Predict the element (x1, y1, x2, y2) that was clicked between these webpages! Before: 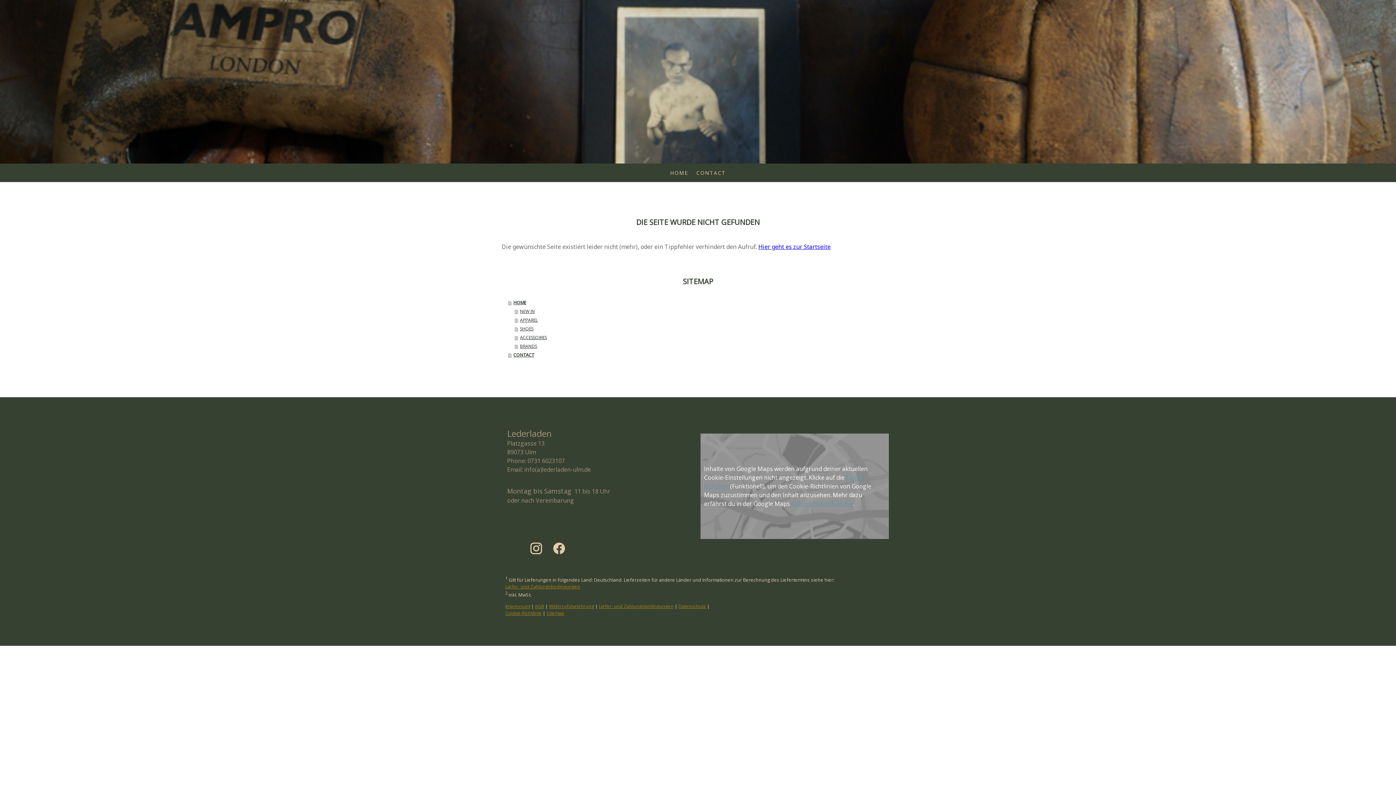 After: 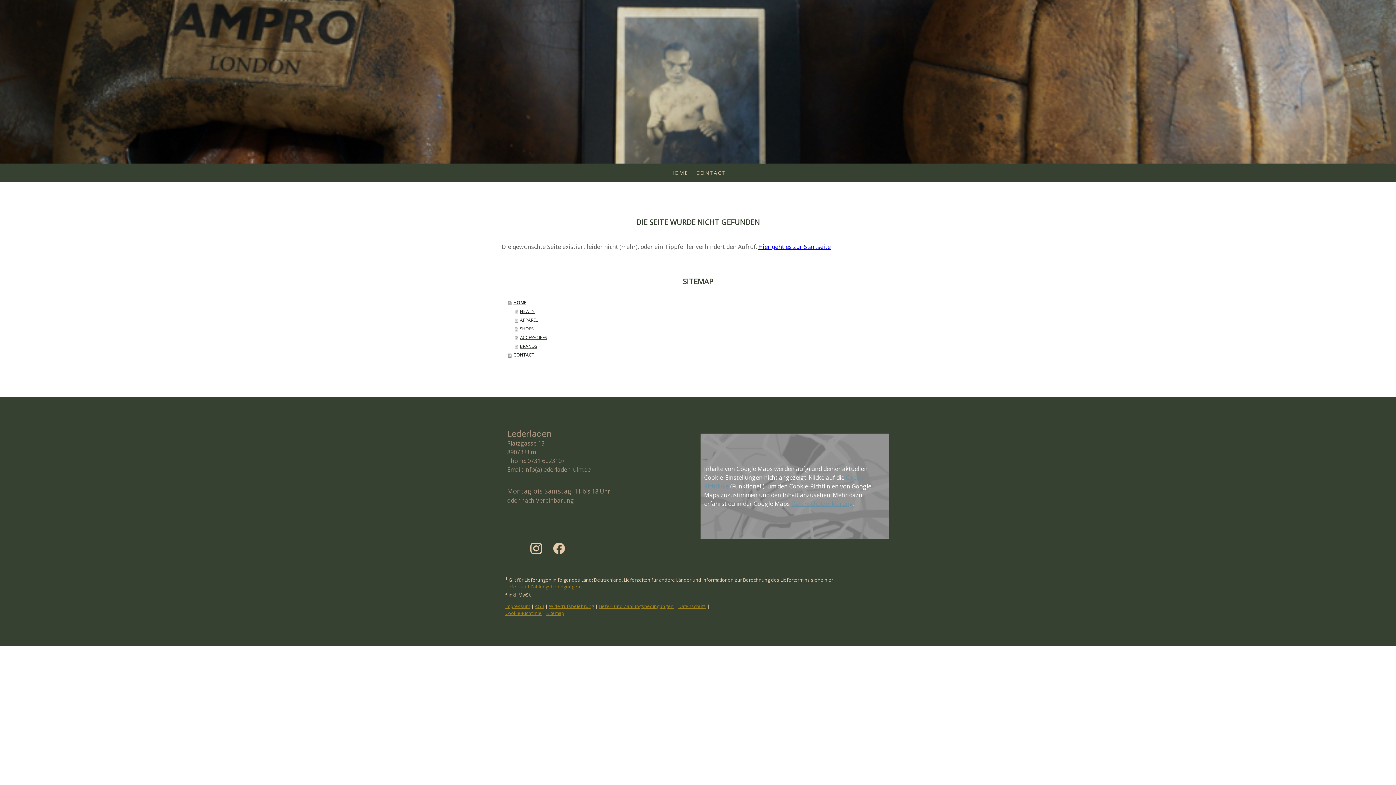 Action: bbox: (553, 543, 565, 551)